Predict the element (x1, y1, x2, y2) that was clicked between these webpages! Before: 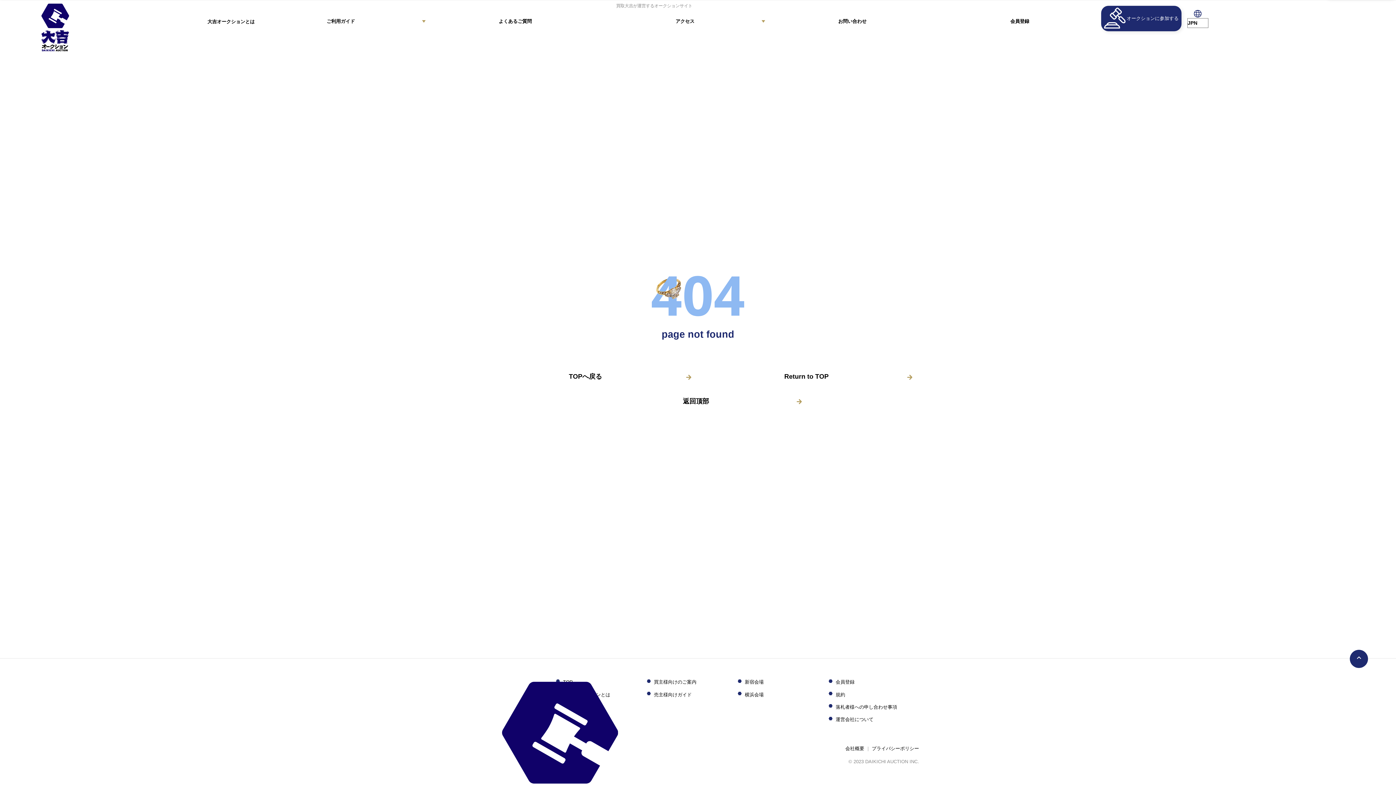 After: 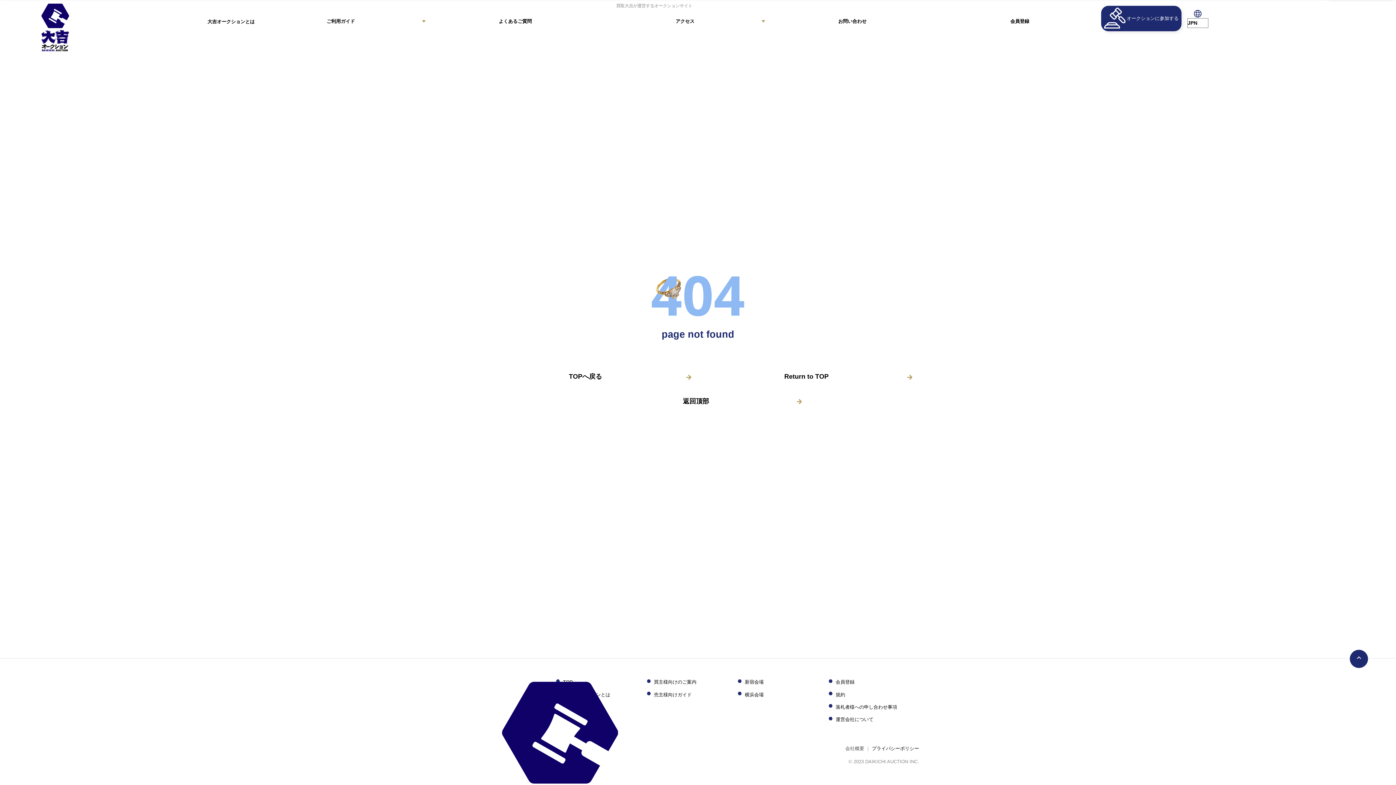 Action: bbox: (845, 745, 865, 751) label: 会社概要 